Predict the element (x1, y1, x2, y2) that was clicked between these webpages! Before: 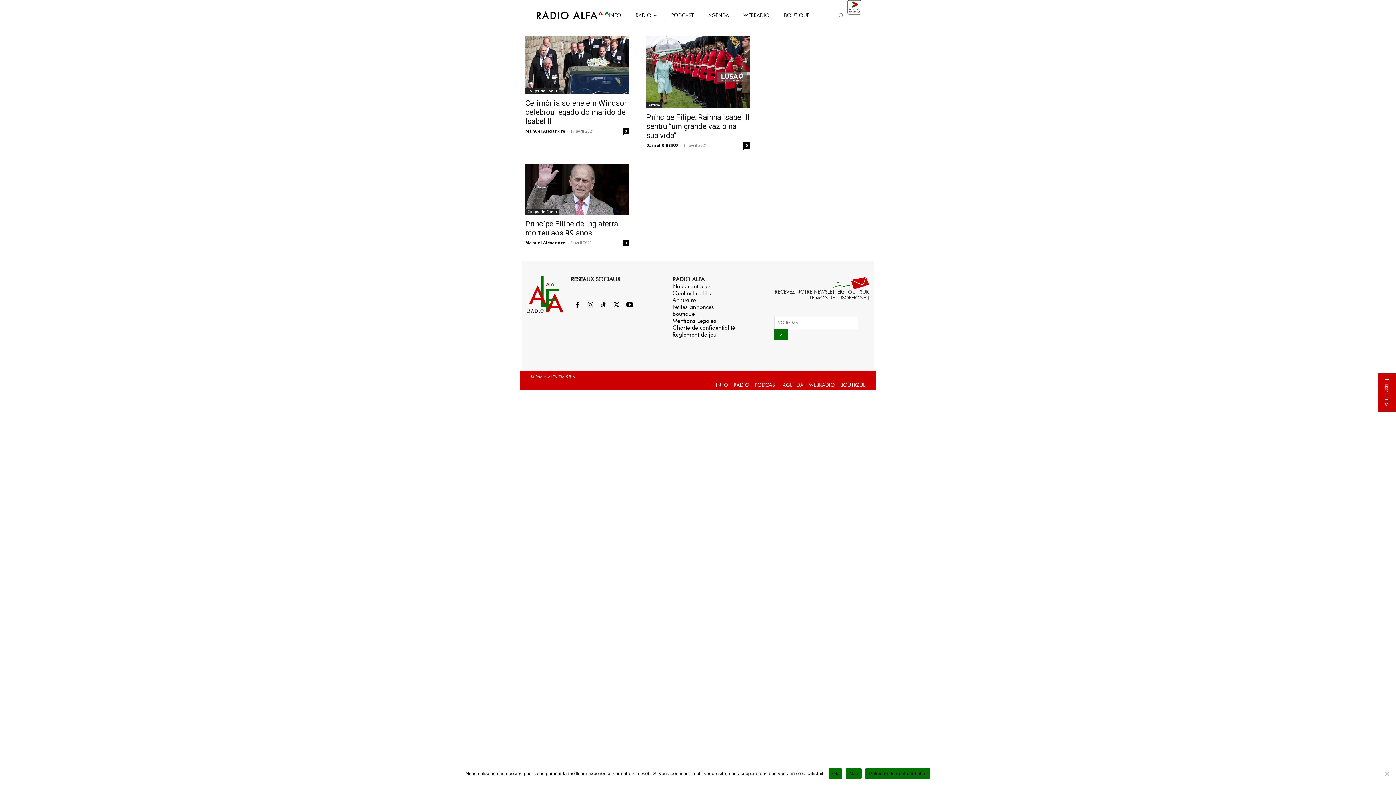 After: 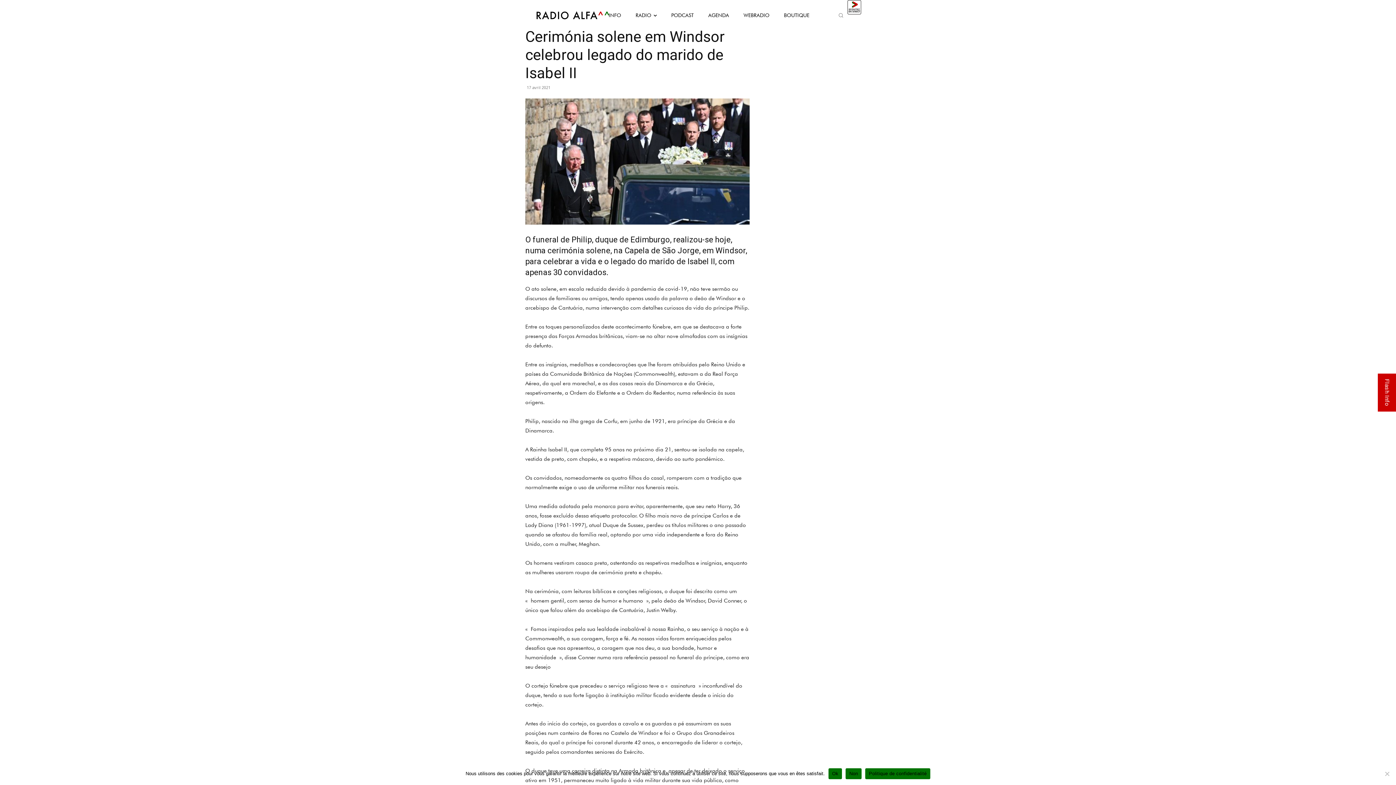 Action: bbox: (525, 36, 628, 94)